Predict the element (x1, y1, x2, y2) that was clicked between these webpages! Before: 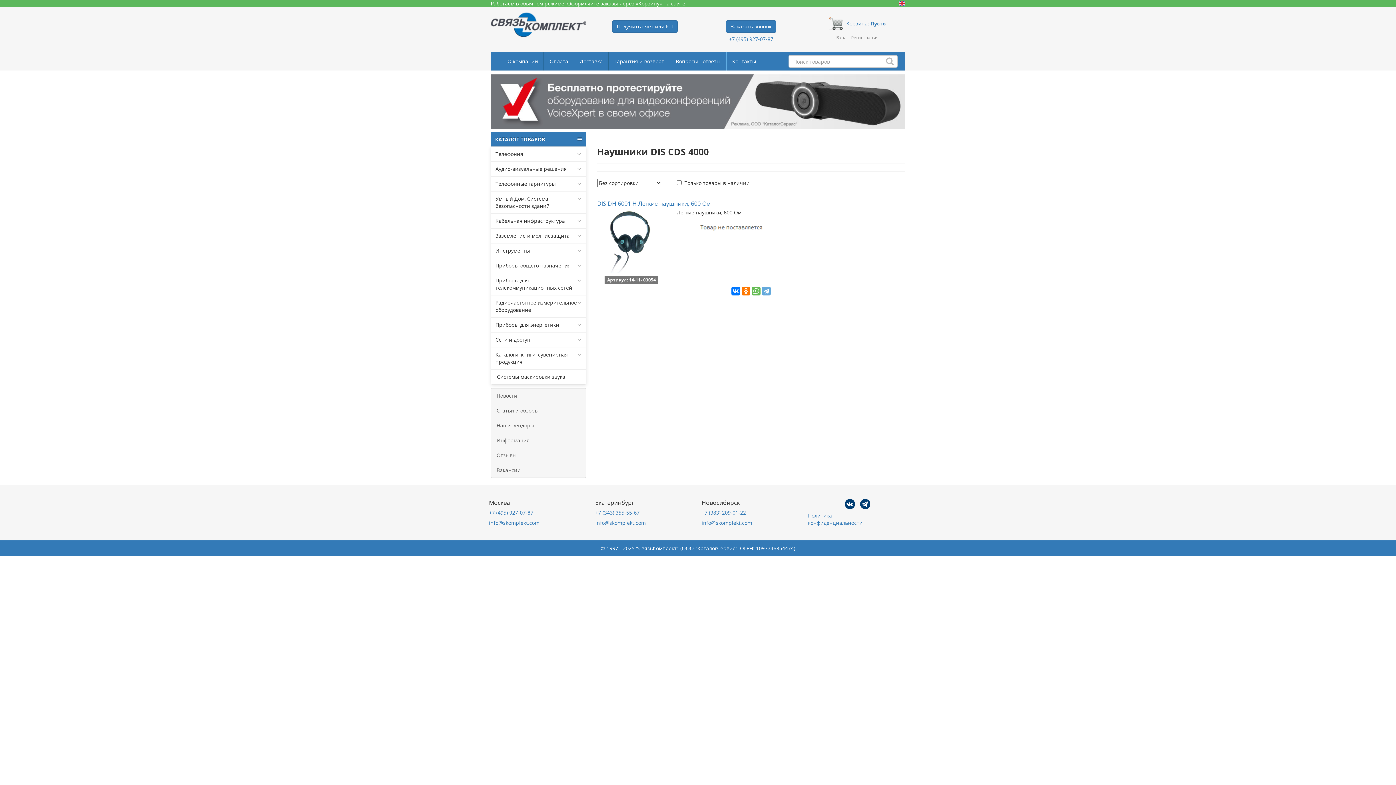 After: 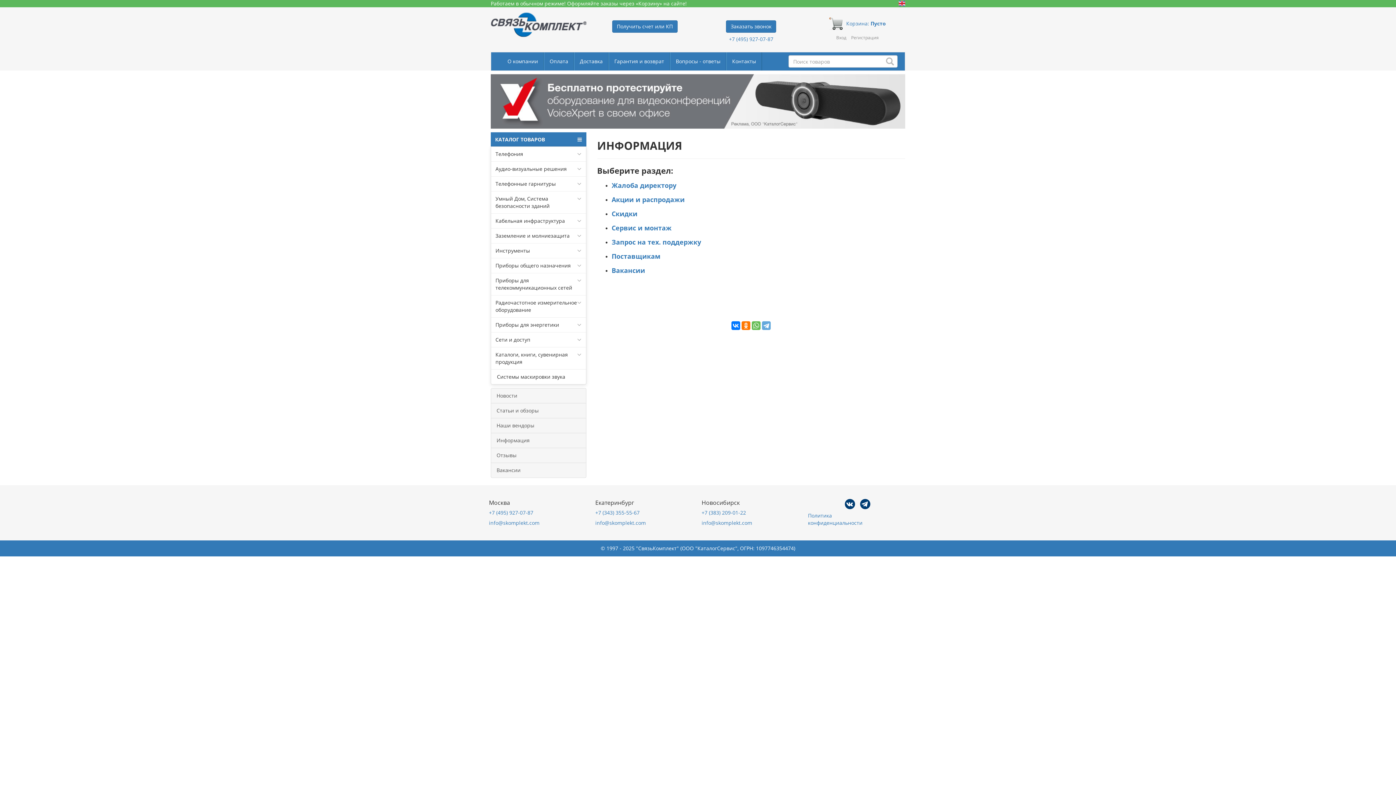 Action: bbox: (490, 433, 586, 448) label: Информация